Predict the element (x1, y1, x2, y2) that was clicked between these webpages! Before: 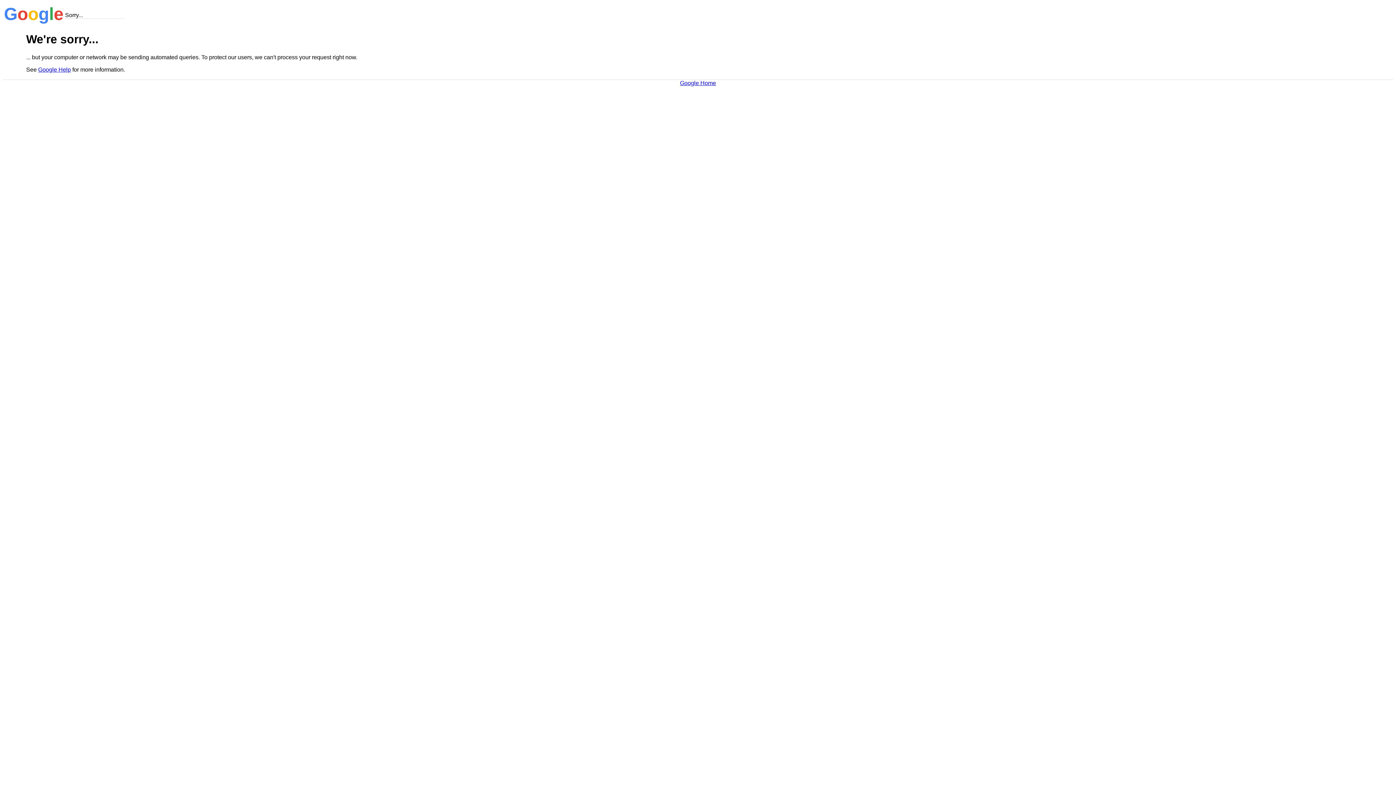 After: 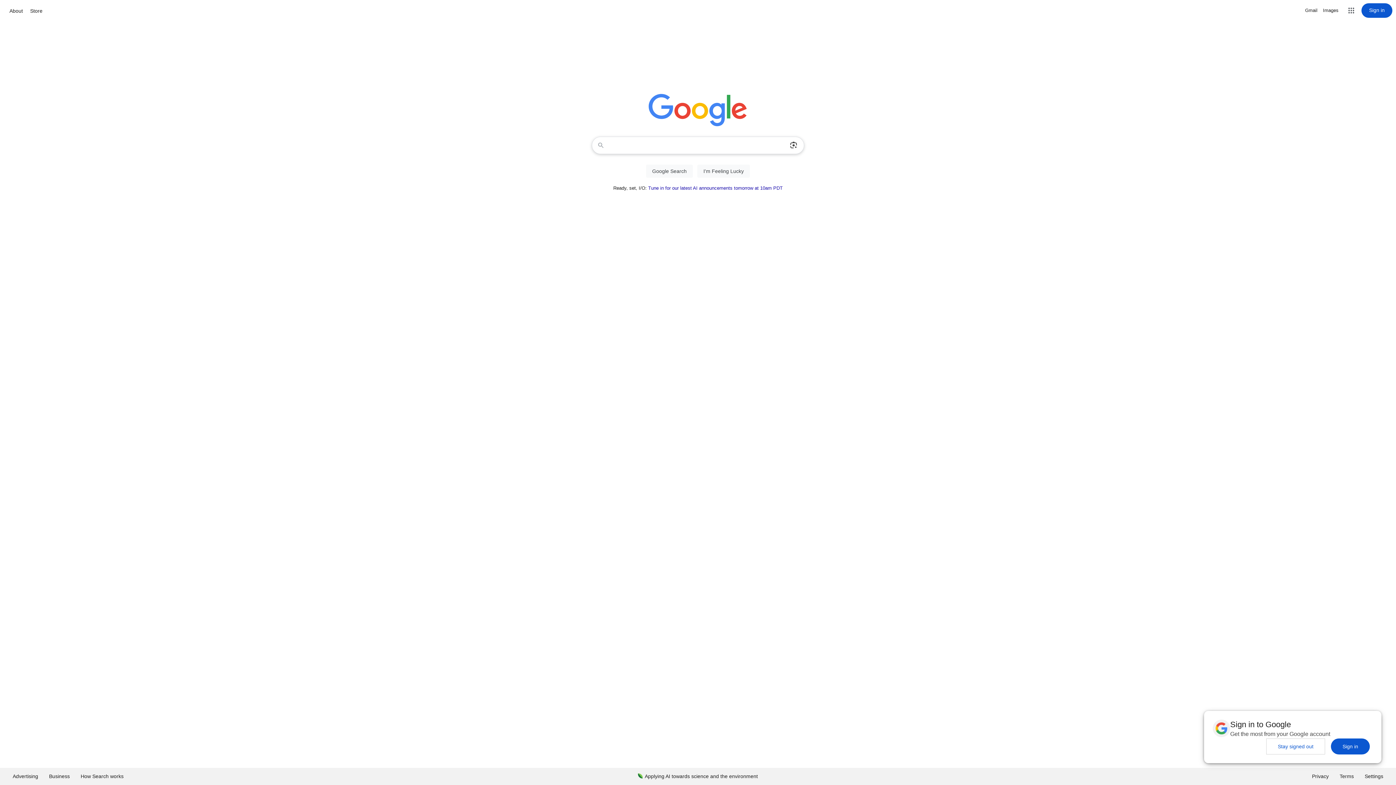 Action: label: Google Home bbox: (680, 79, 716, 86)